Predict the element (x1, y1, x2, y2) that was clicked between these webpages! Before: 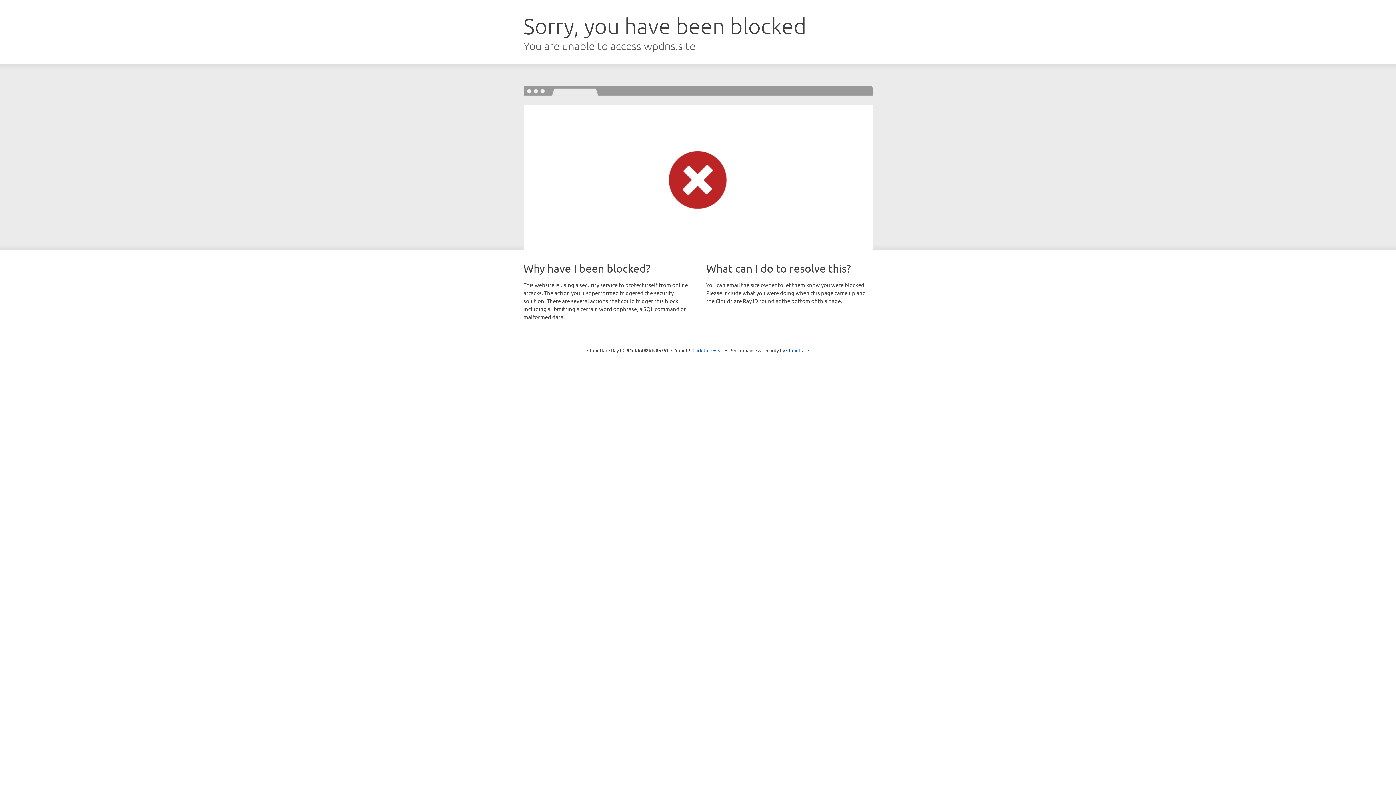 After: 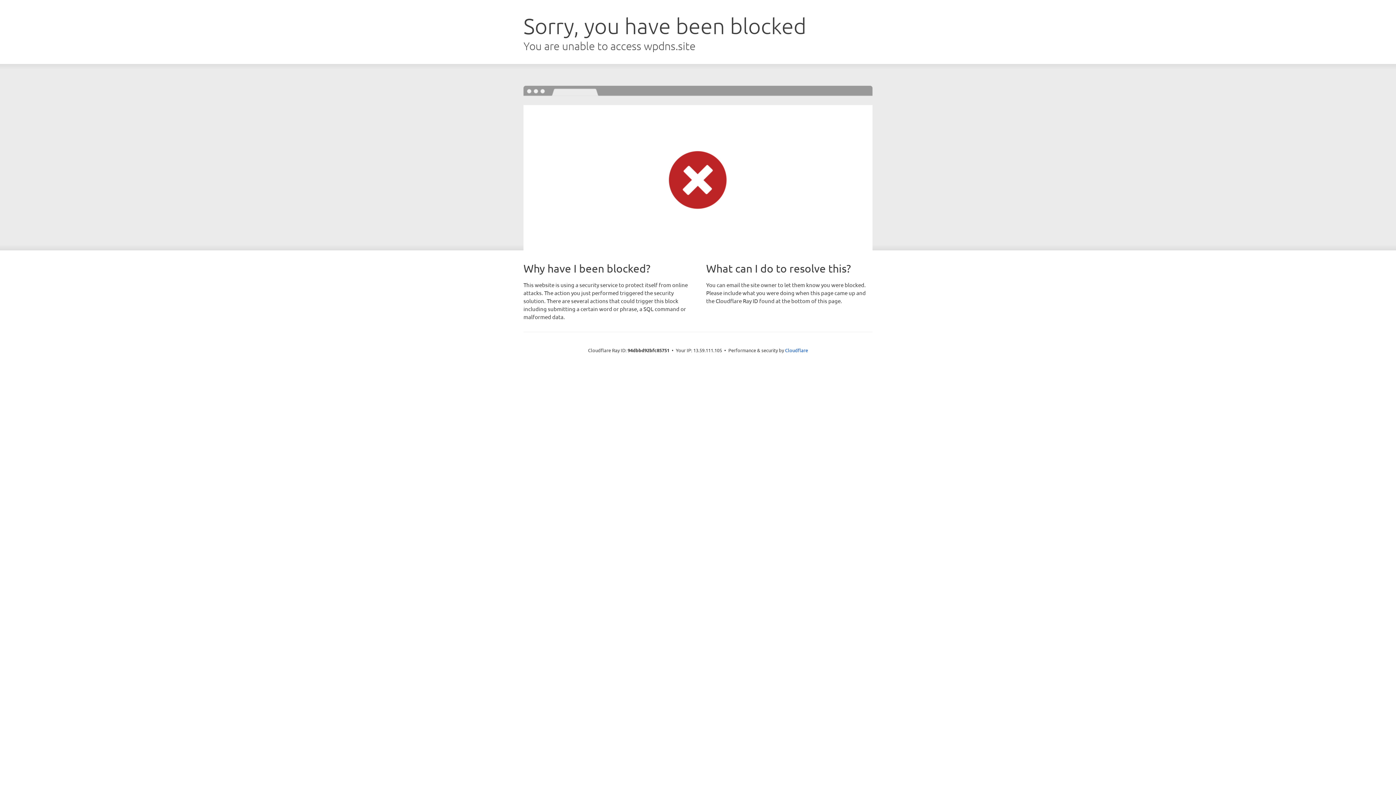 Action: bbox: (692, 346, 723, 353) label: Click to reveal